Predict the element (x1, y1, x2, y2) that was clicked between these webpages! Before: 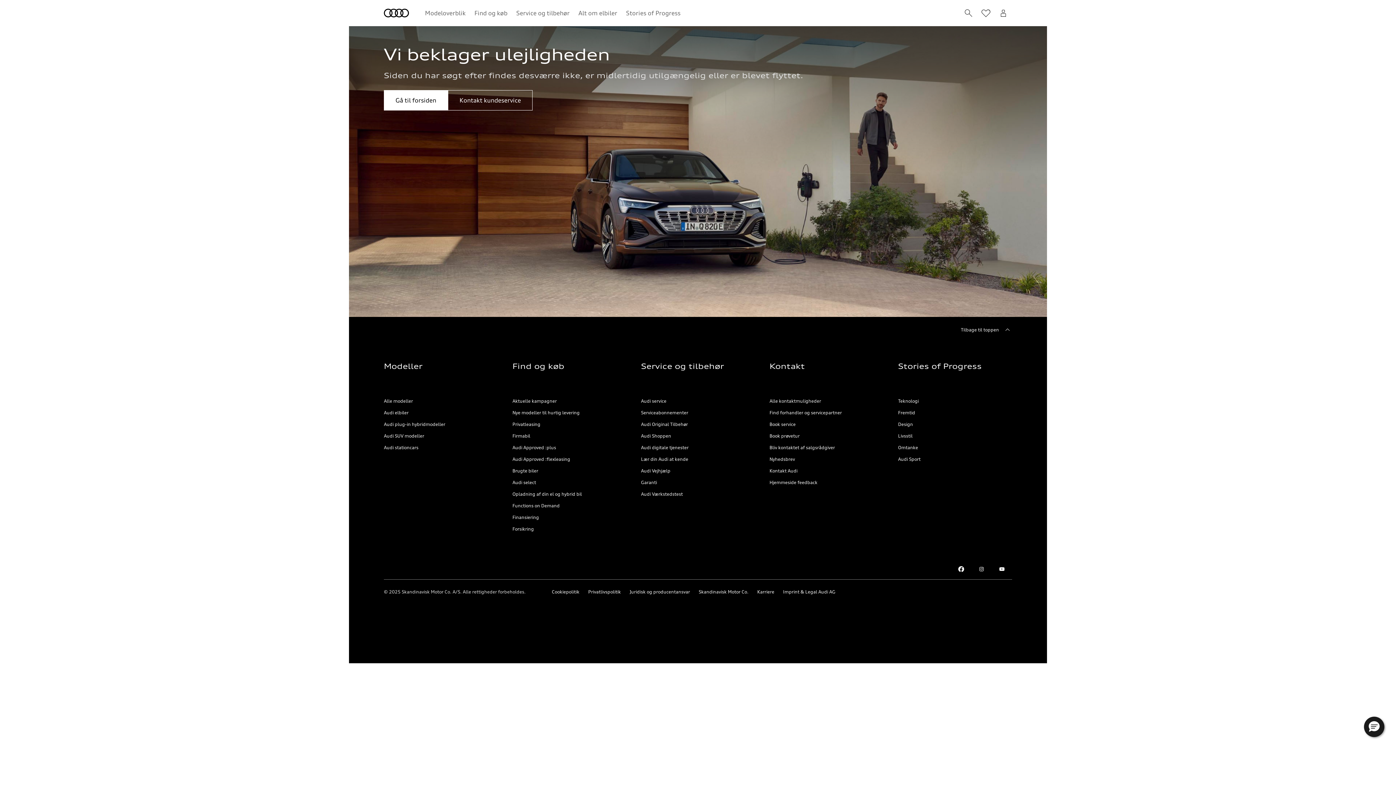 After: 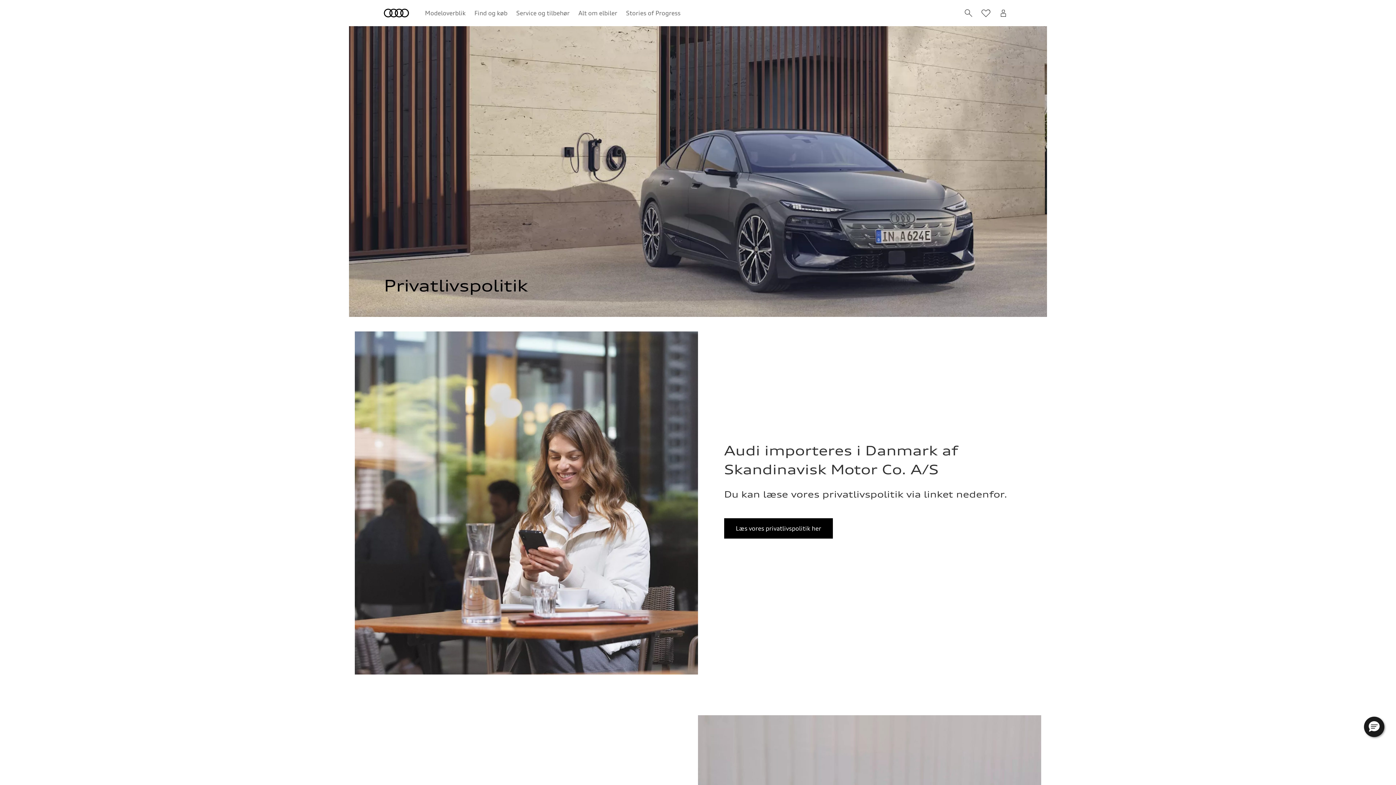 Action: bbox: (588, 588, 621, 596) label: Privatlivspolitik